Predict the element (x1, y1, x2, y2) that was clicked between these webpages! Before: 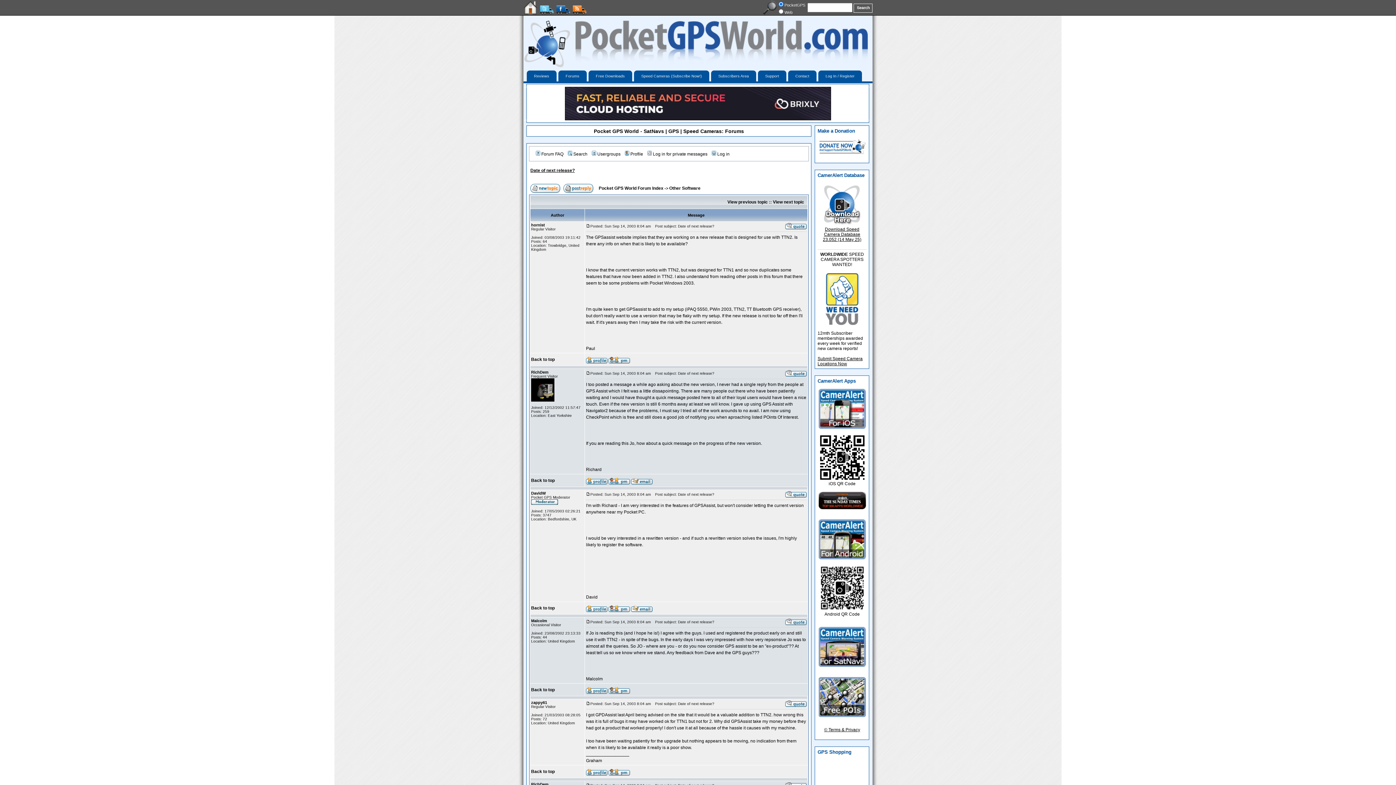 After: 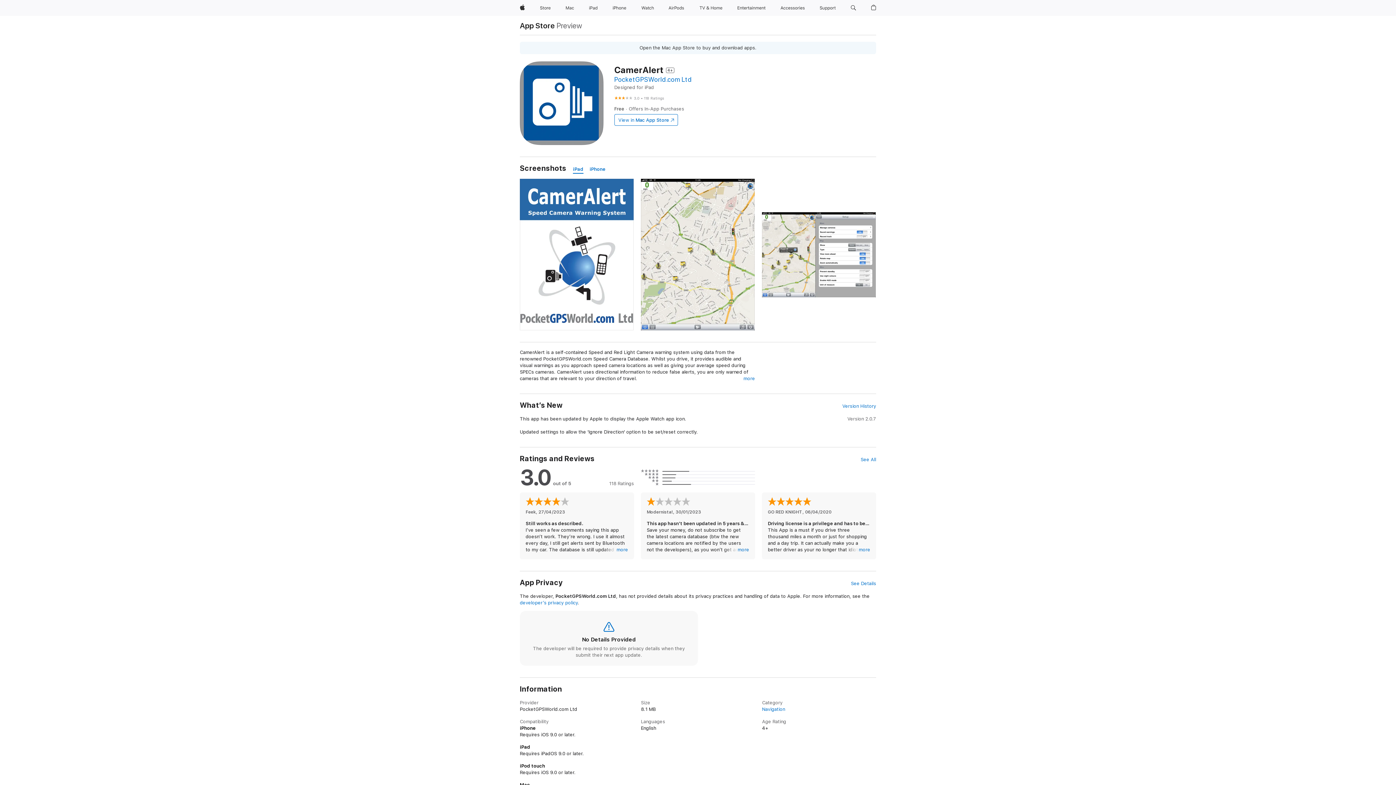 Action: bbox: (818, 425, 866, 430)